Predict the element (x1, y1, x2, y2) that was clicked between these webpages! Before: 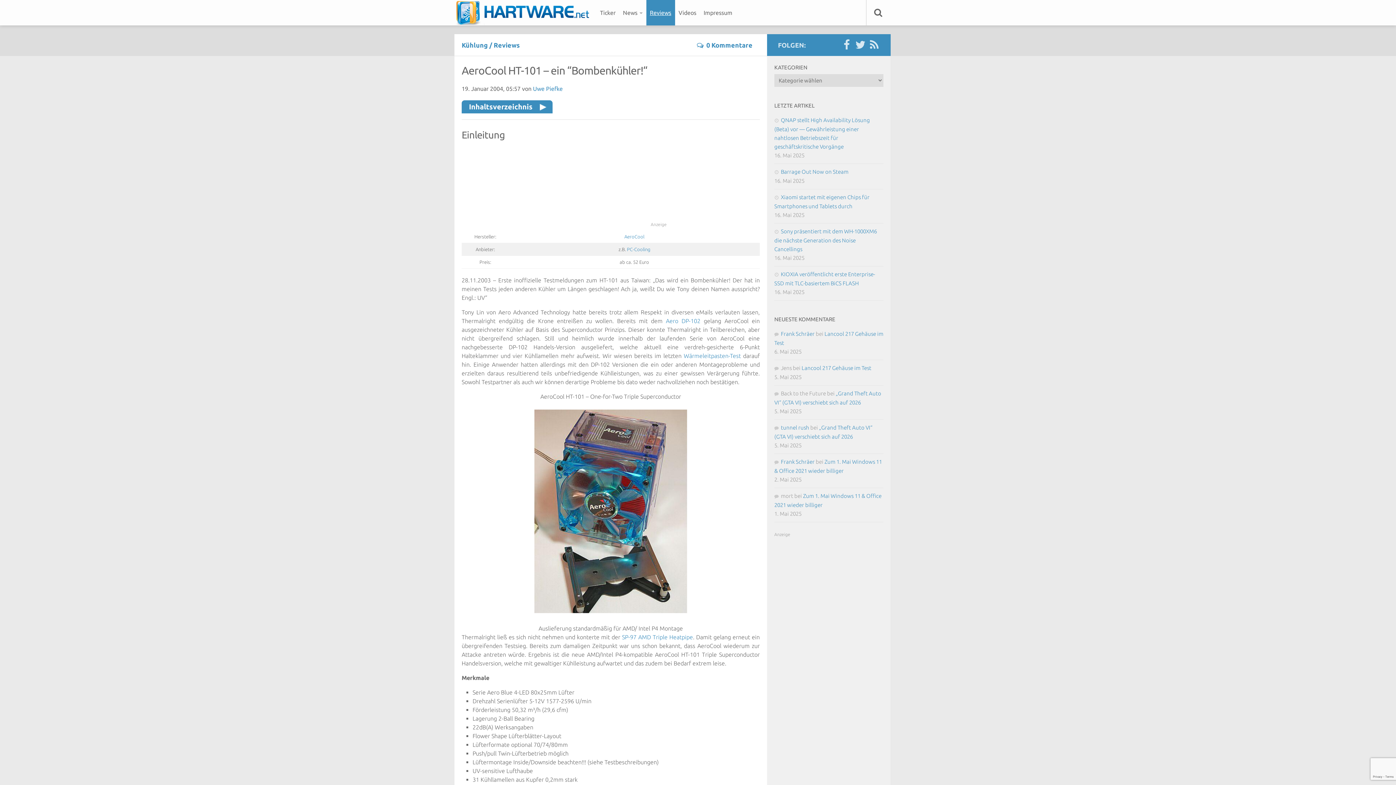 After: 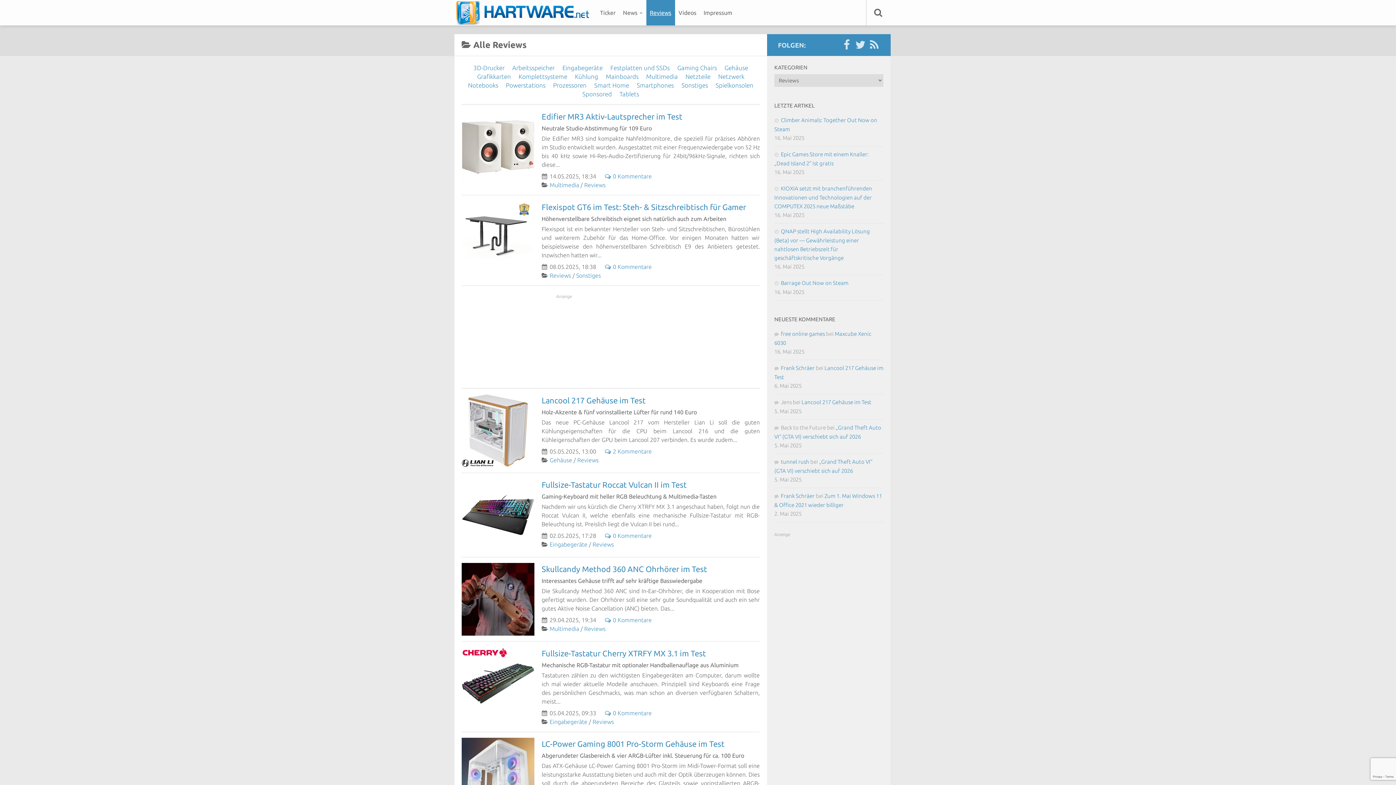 Action: label: Reviews bbox: (646, 0, 675, 25)